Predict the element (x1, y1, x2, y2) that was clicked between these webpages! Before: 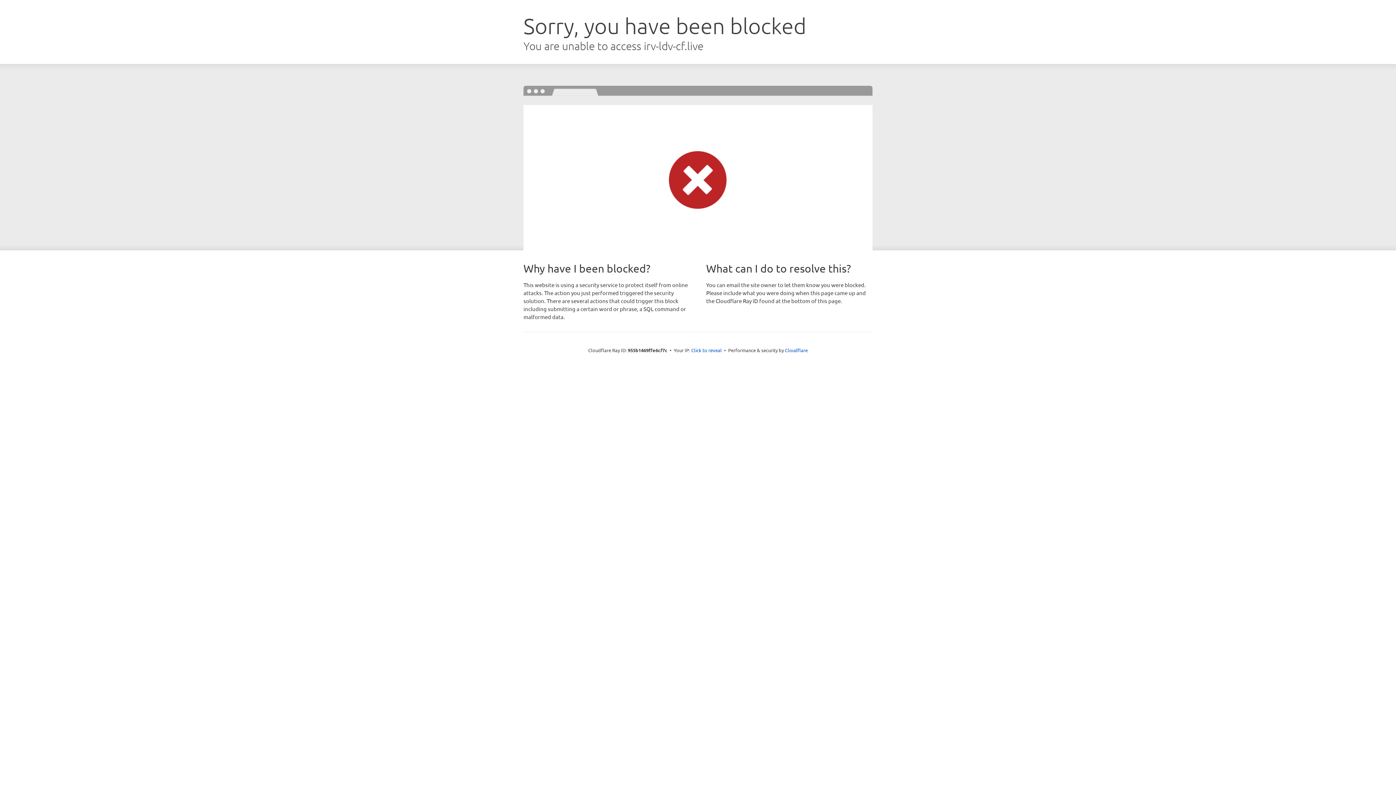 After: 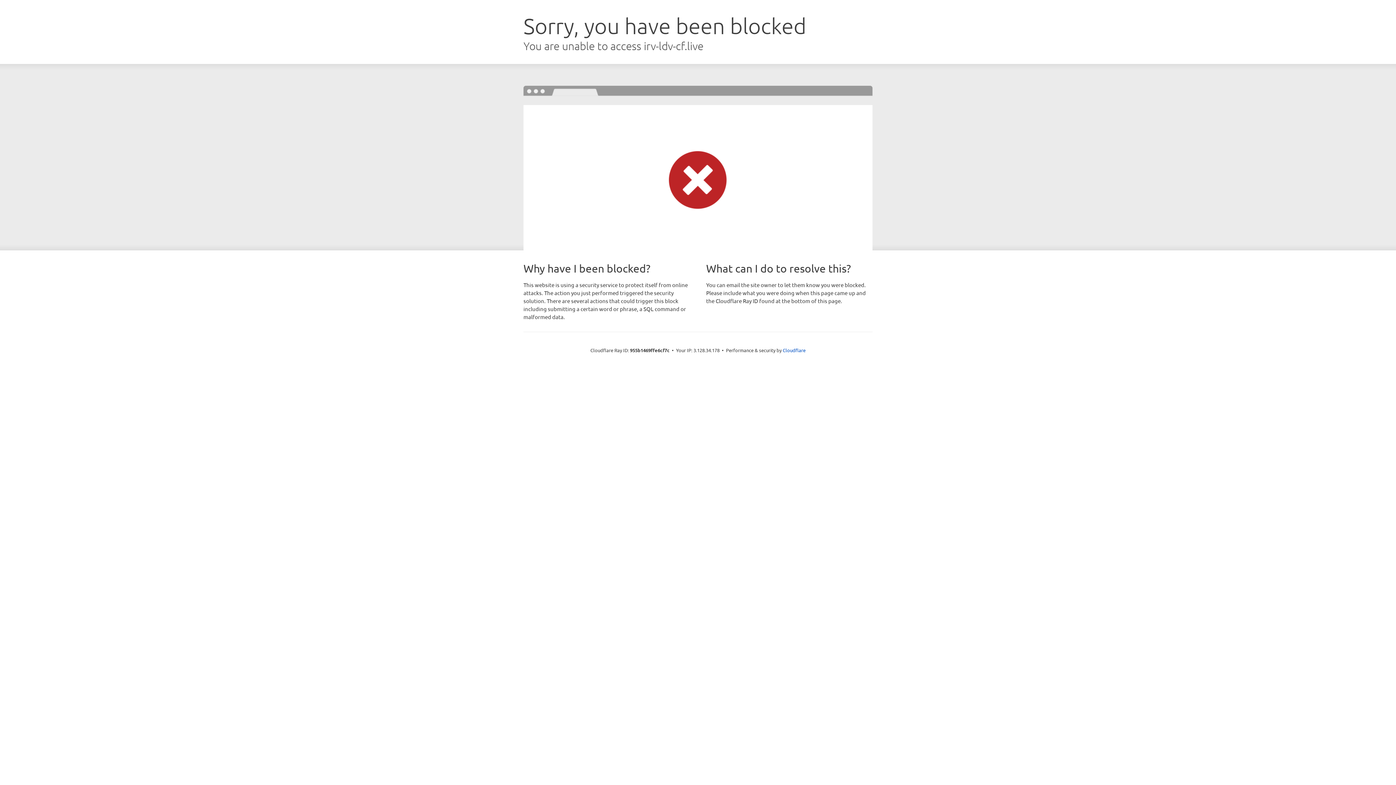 Action: bbox: (691, 346, 722, 353) label: Click to reveal